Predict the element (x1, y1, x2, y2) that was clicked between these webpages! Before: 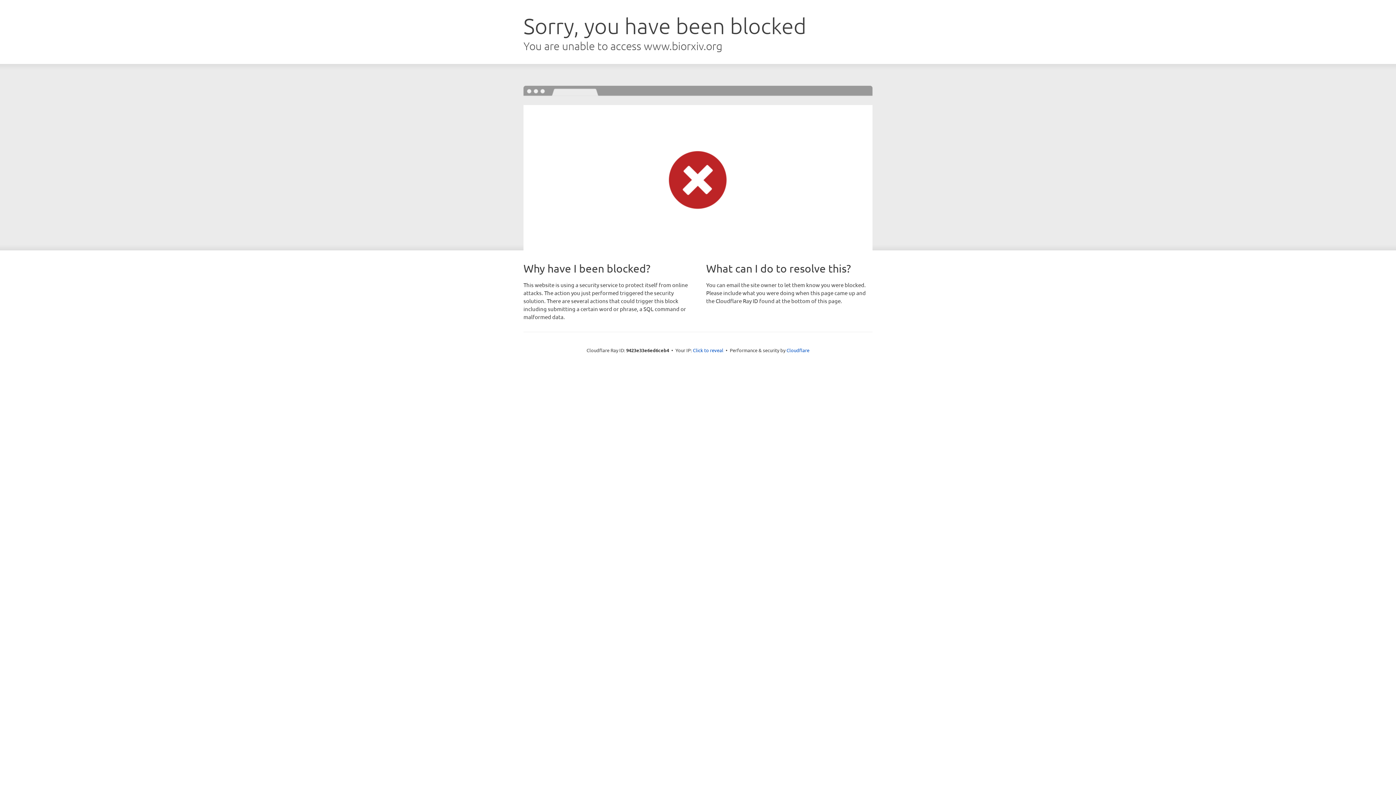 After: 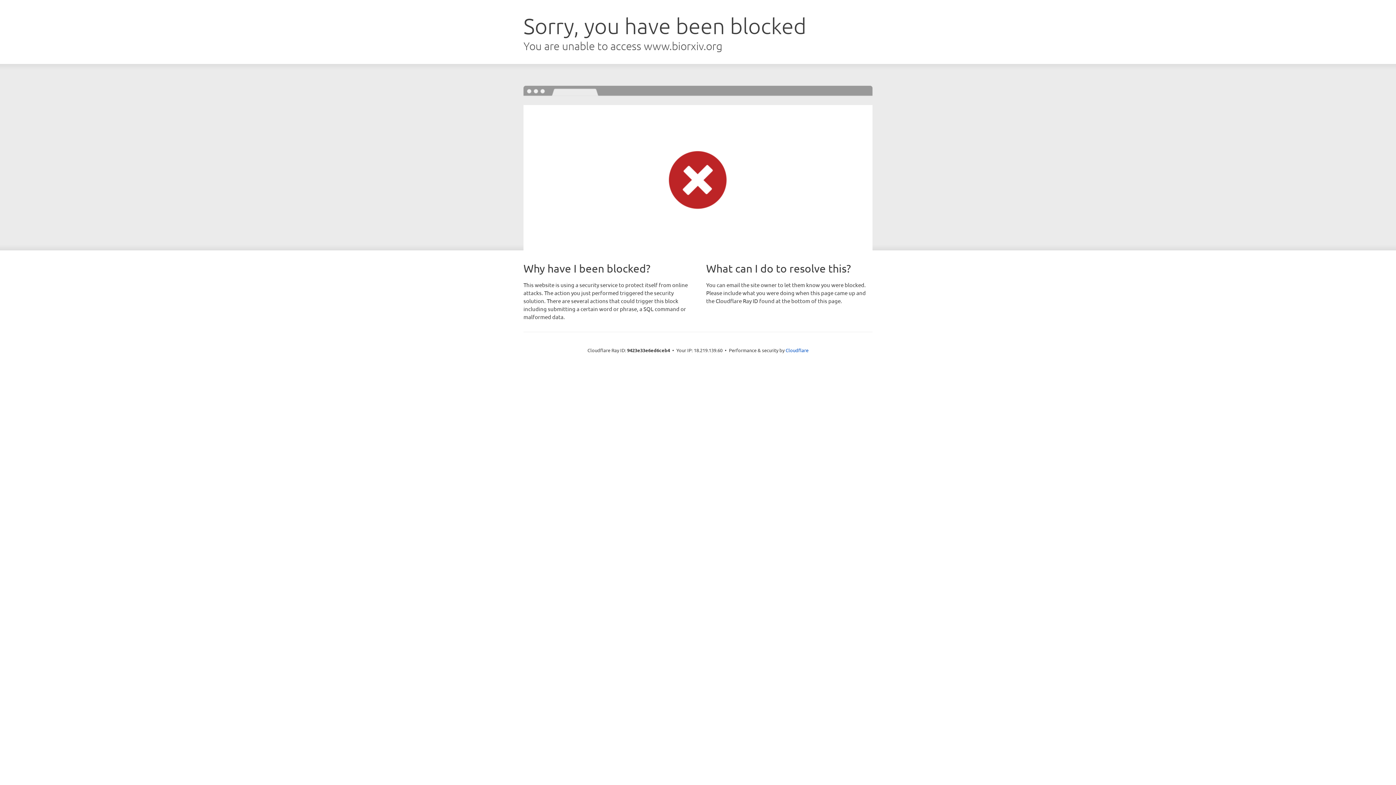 Action: bbox: (693, 346, 723, 353) label: Click to reveal